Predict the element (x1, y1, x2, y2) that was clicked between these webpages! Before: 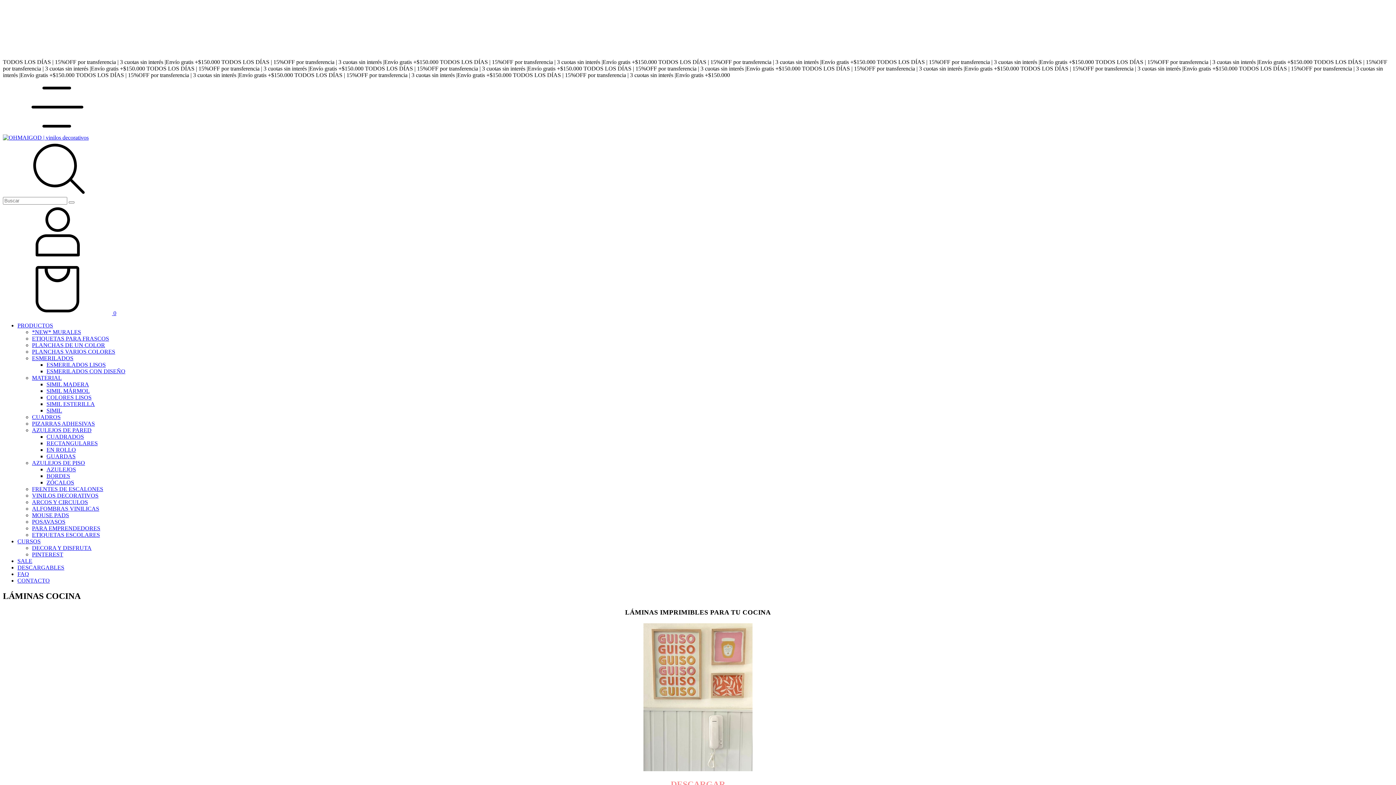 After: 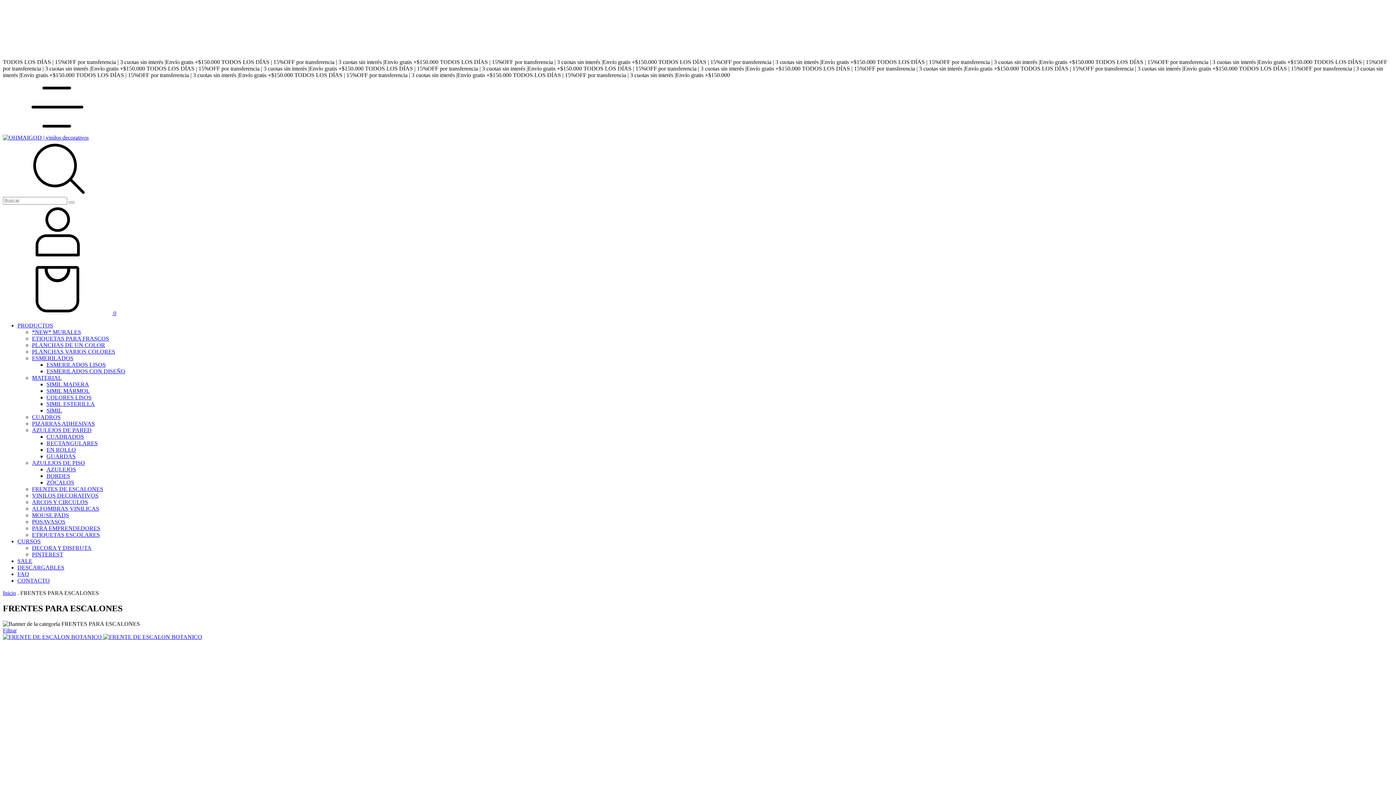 Action: bbox: (32, 486, 103, 492) label: FRENTES DE ESCALONES